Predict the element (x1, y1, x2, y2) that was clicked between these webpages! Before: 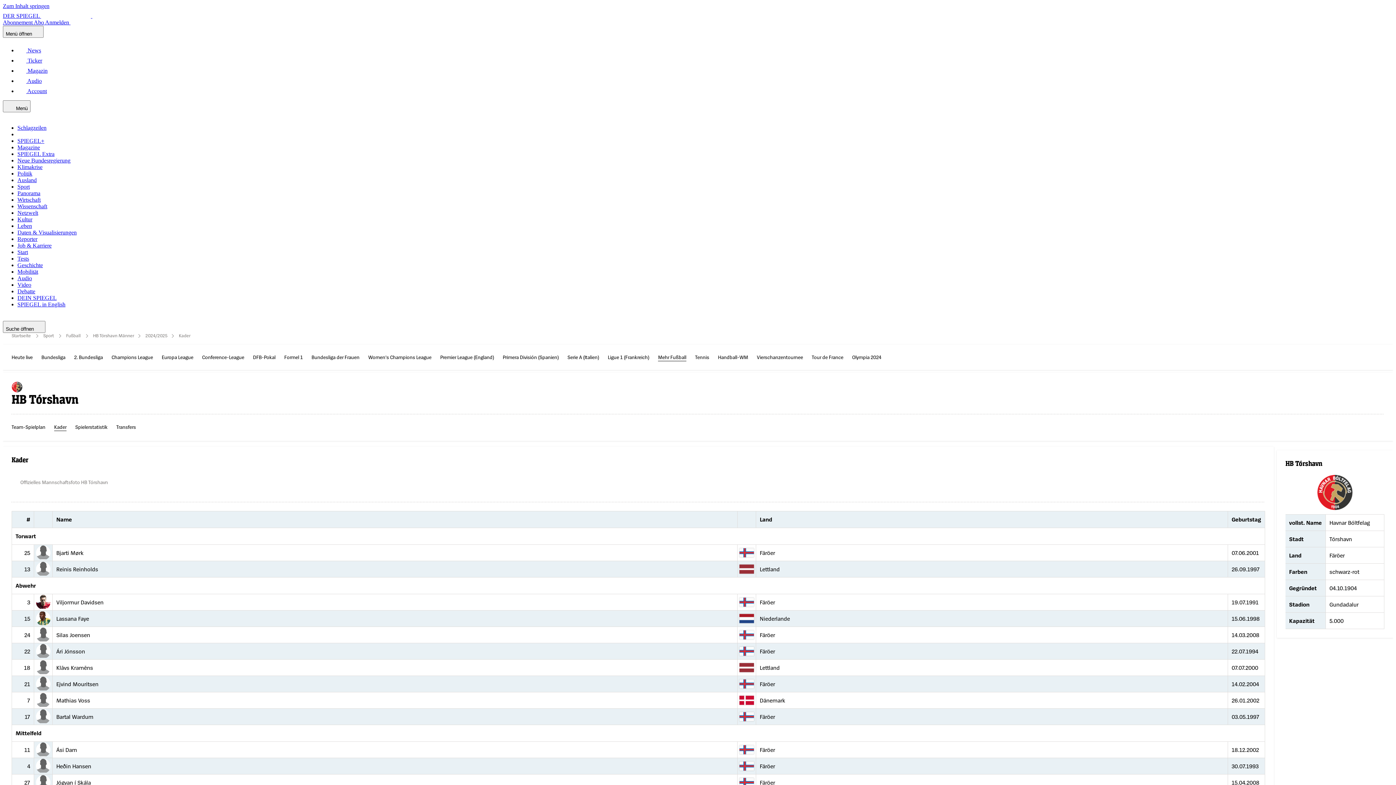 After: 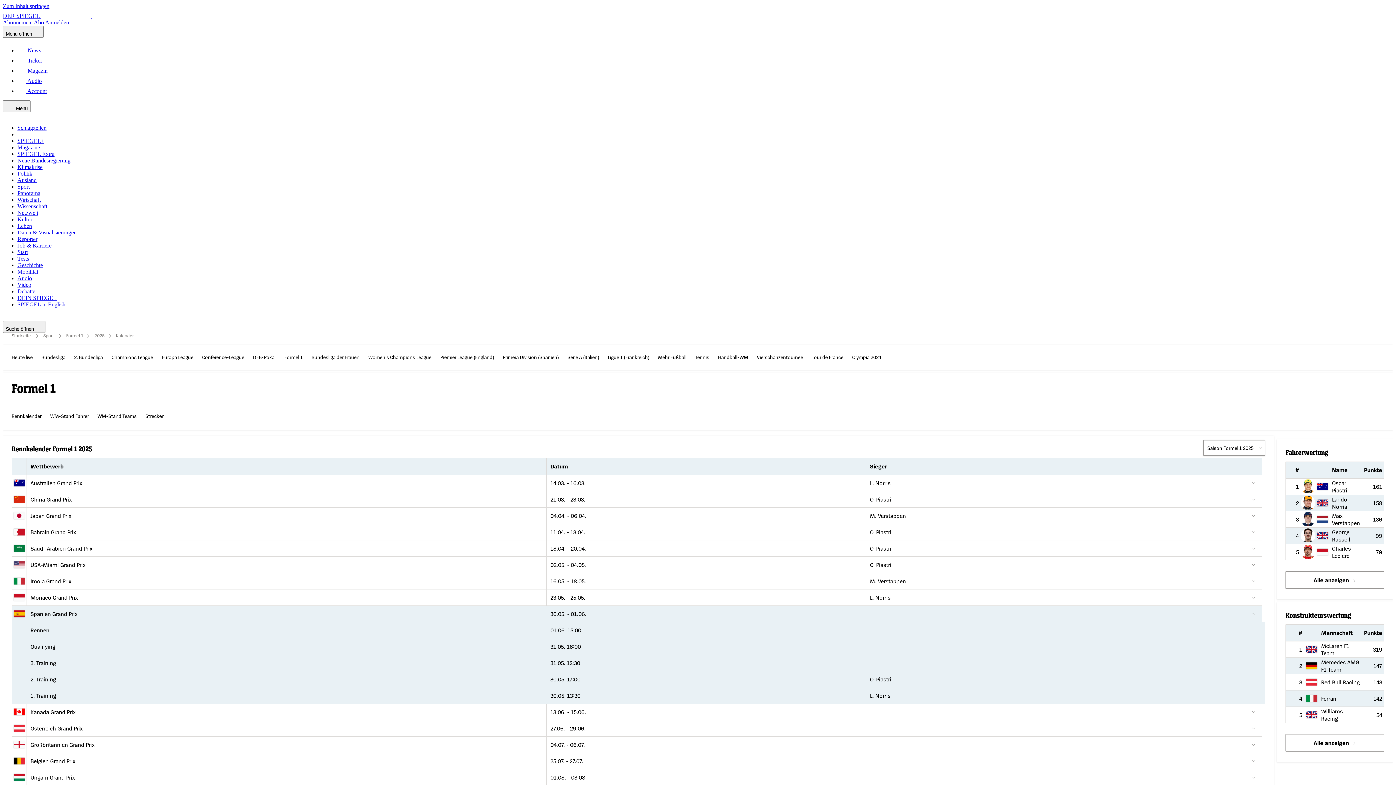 Action: bbox: (284, 353, 302, 361) label: Formel 1